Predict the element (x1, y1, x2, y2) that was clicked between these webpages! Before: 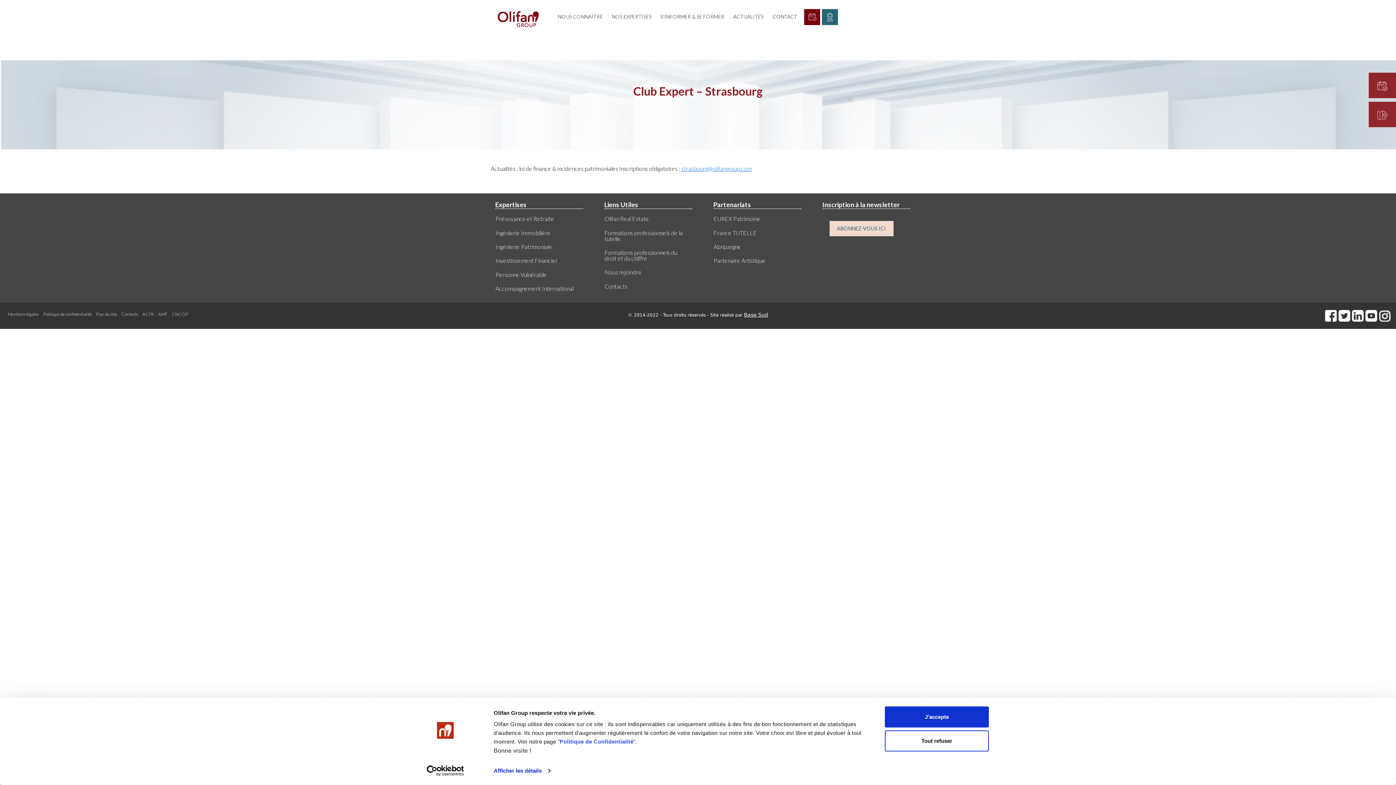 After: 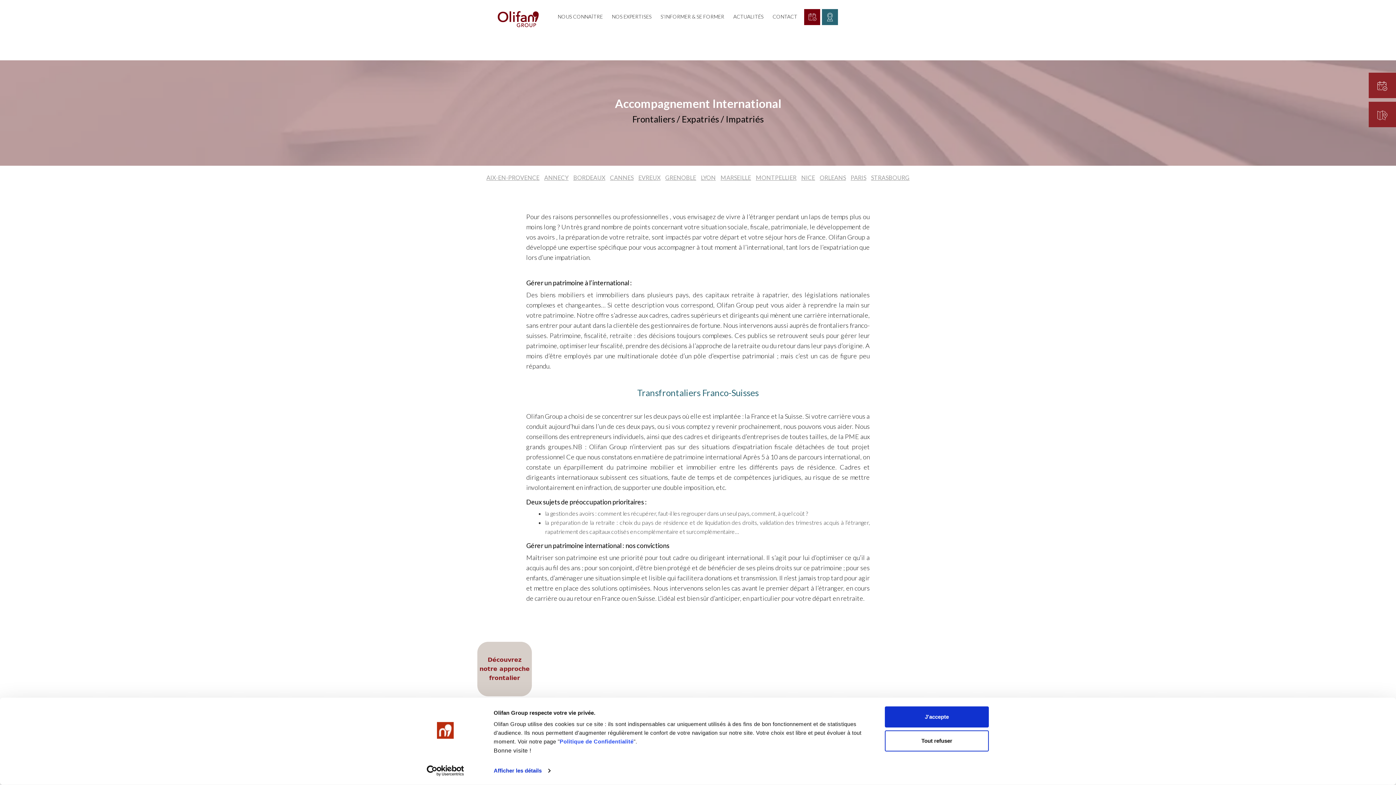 Action: label: Accompagnement International bbox: (489, 281, 583, 295)